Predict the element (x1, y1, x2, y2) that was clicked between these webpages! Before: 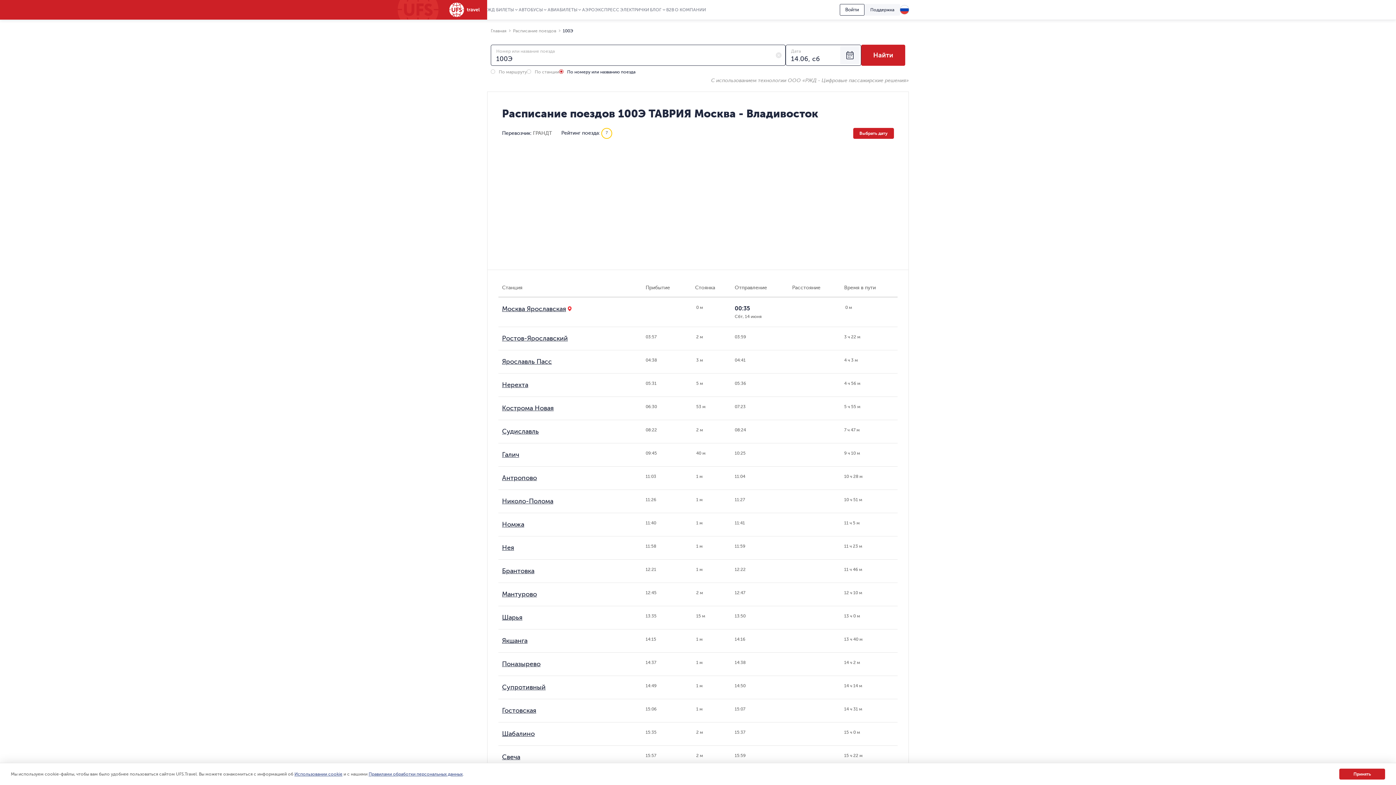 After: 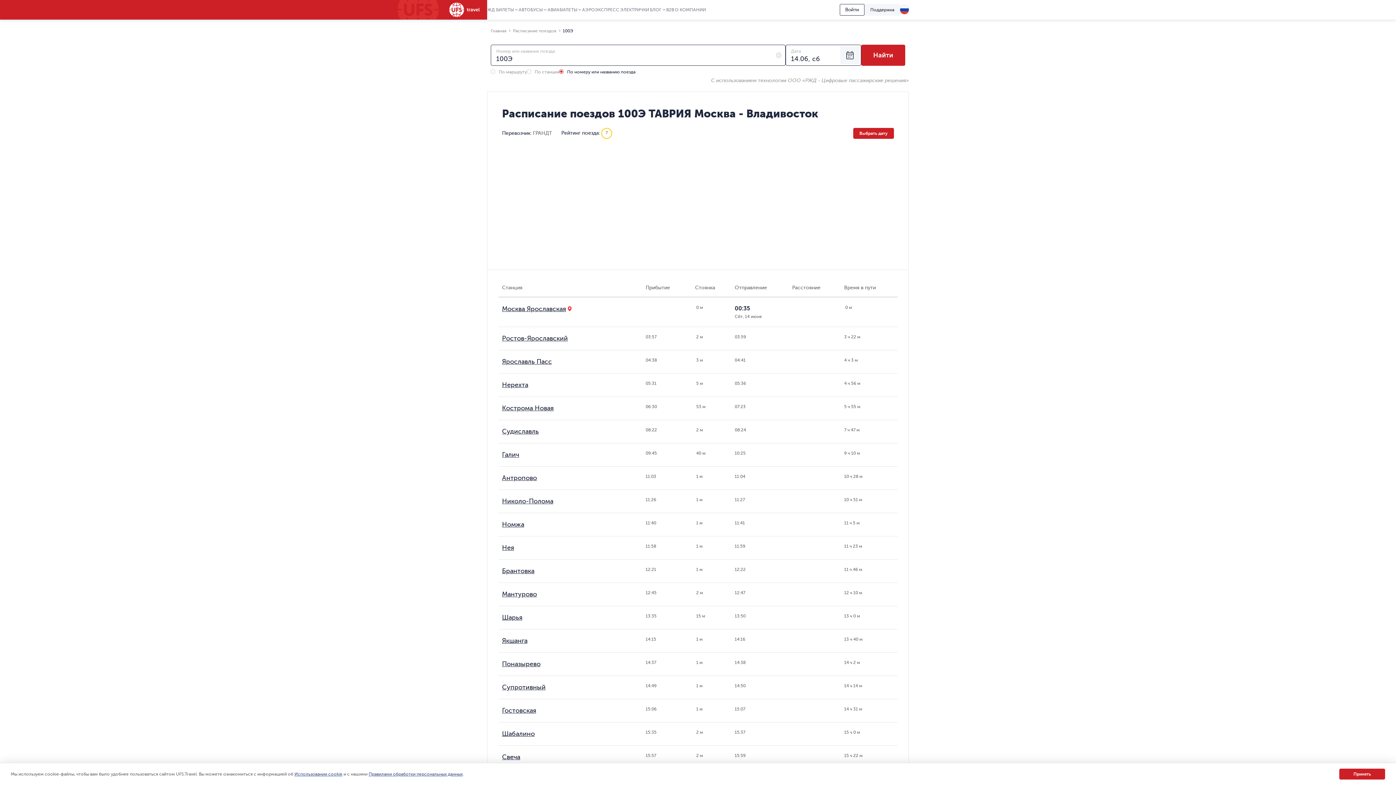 Action: label: Ростов-Ярославский bbox: (502, 334, 568, 342)